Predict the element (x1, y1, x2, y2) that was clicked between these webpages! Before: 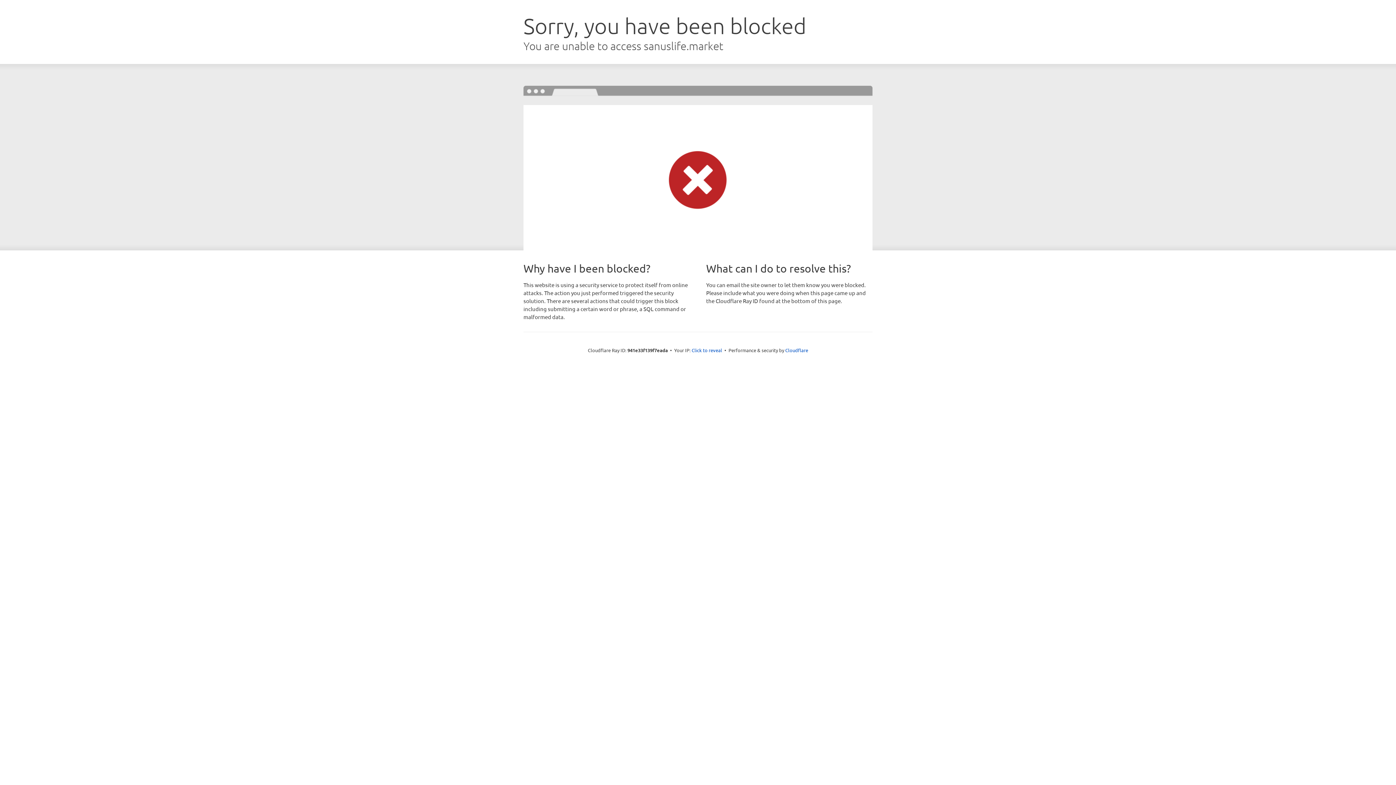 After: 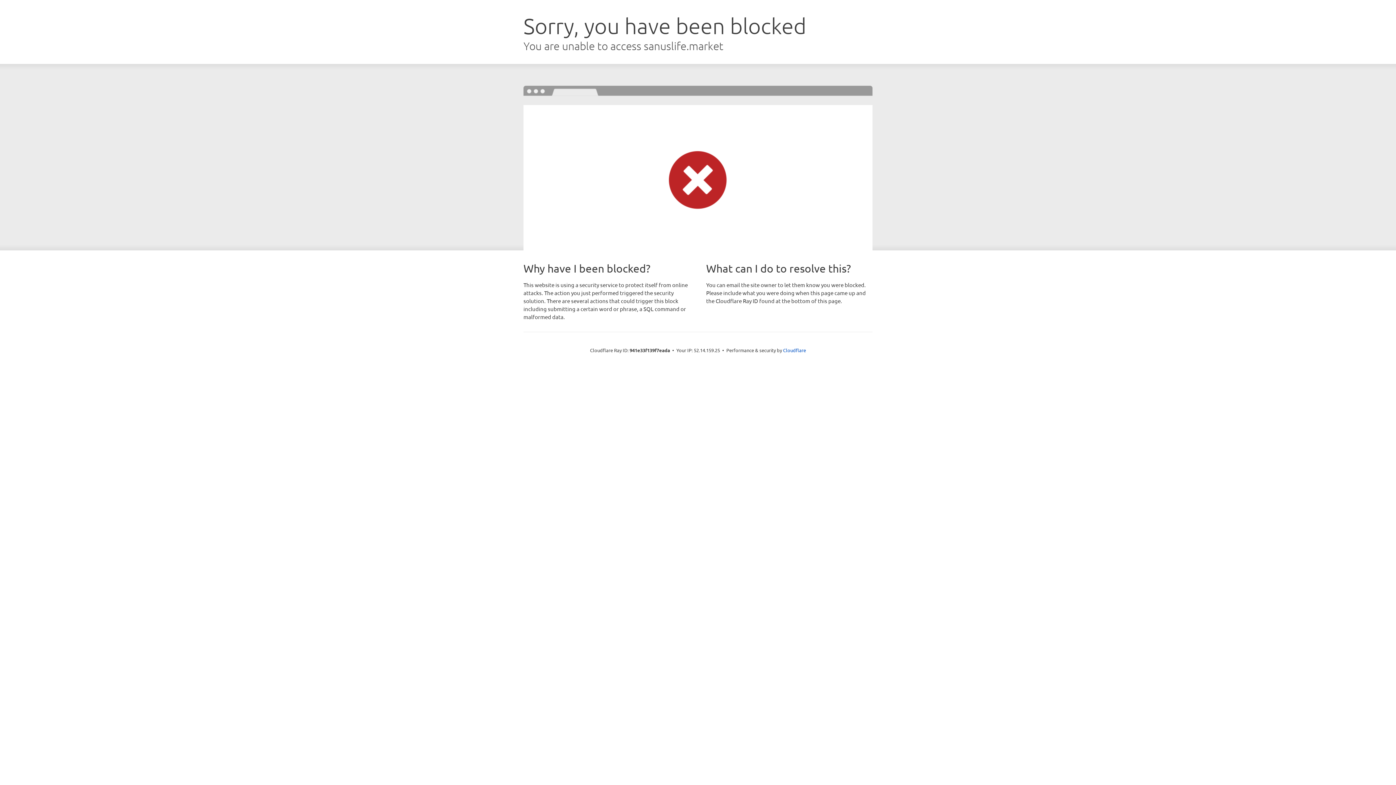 Action: bbox: (691, 346, 722, 353) label: Click to reveal